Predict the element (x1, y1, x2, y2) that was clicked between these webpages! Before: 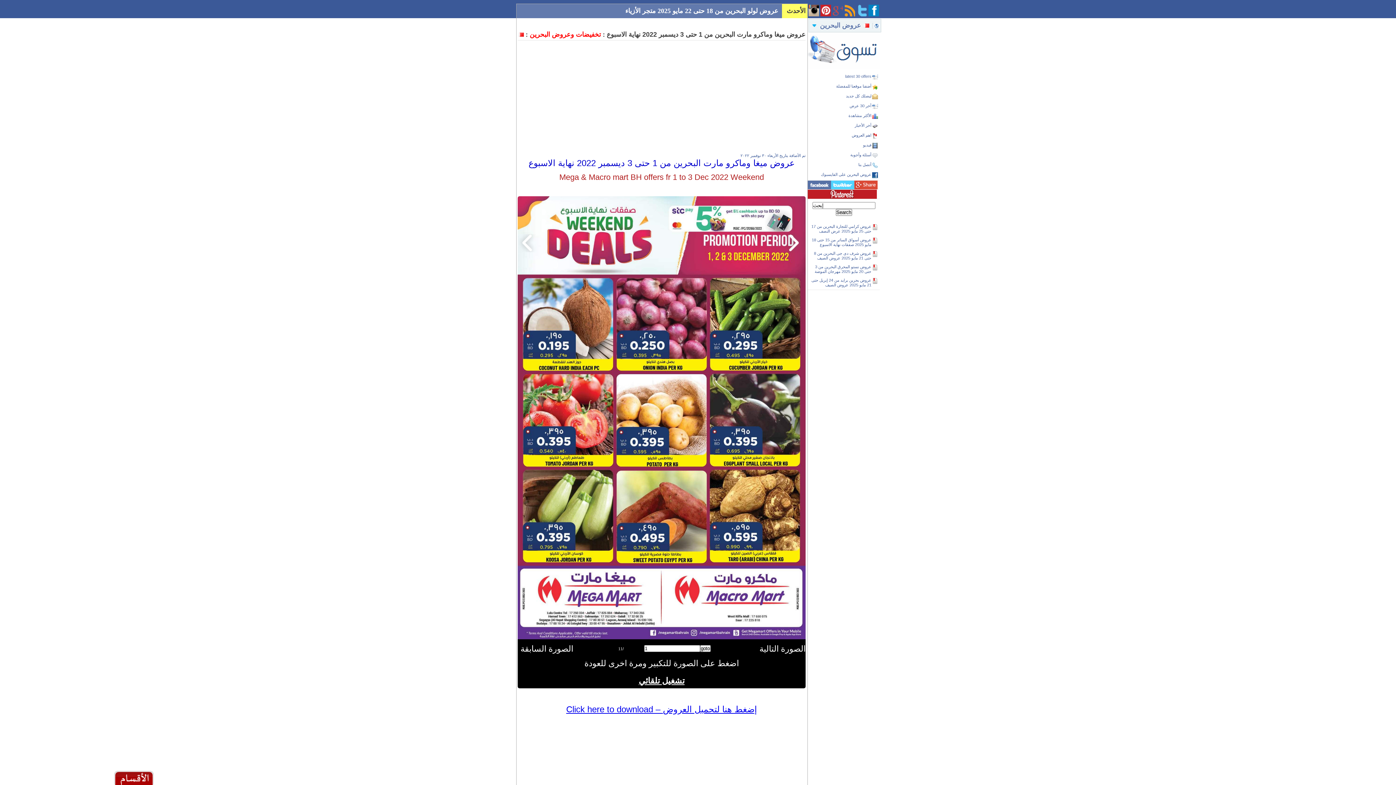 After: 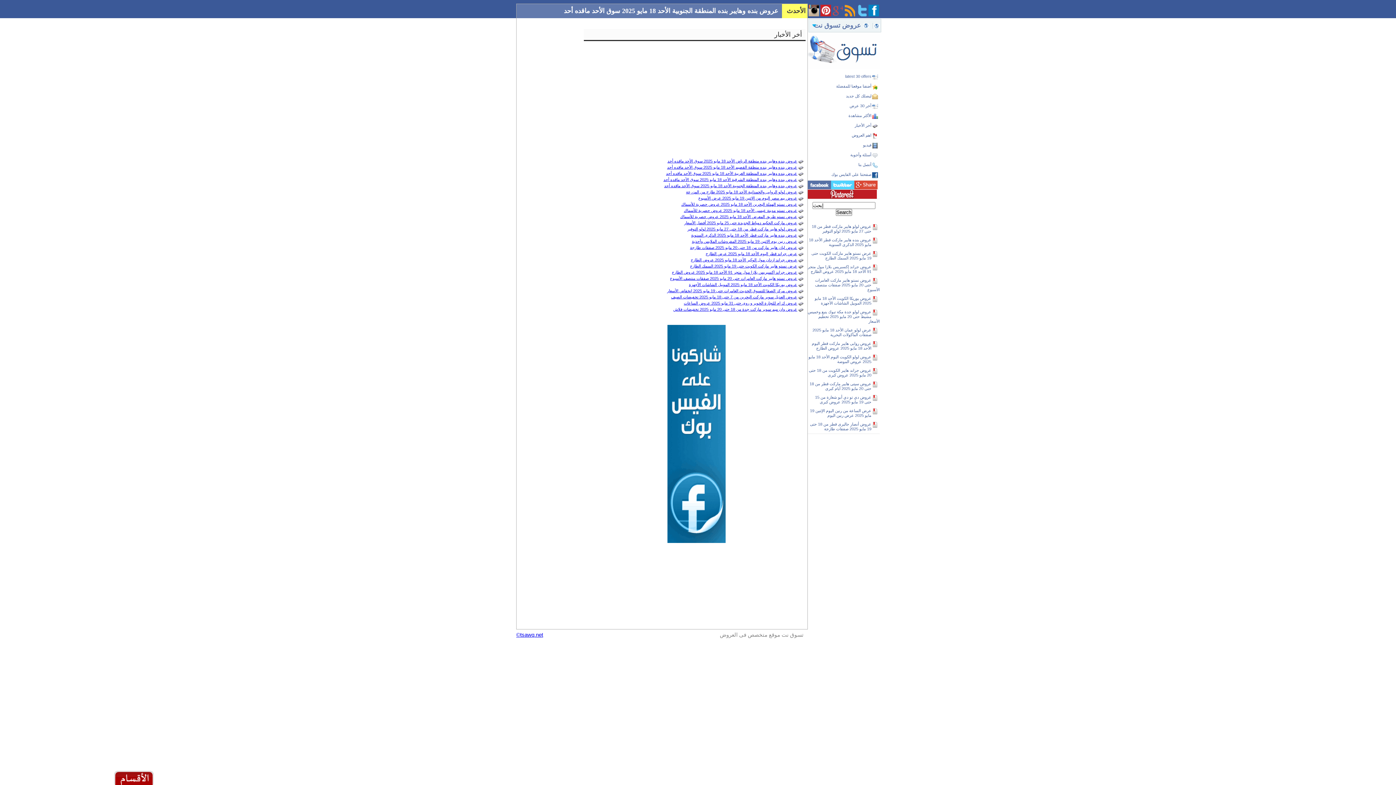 Action: label: أخر الأخبار bbox: (808, 121, 880, 130)